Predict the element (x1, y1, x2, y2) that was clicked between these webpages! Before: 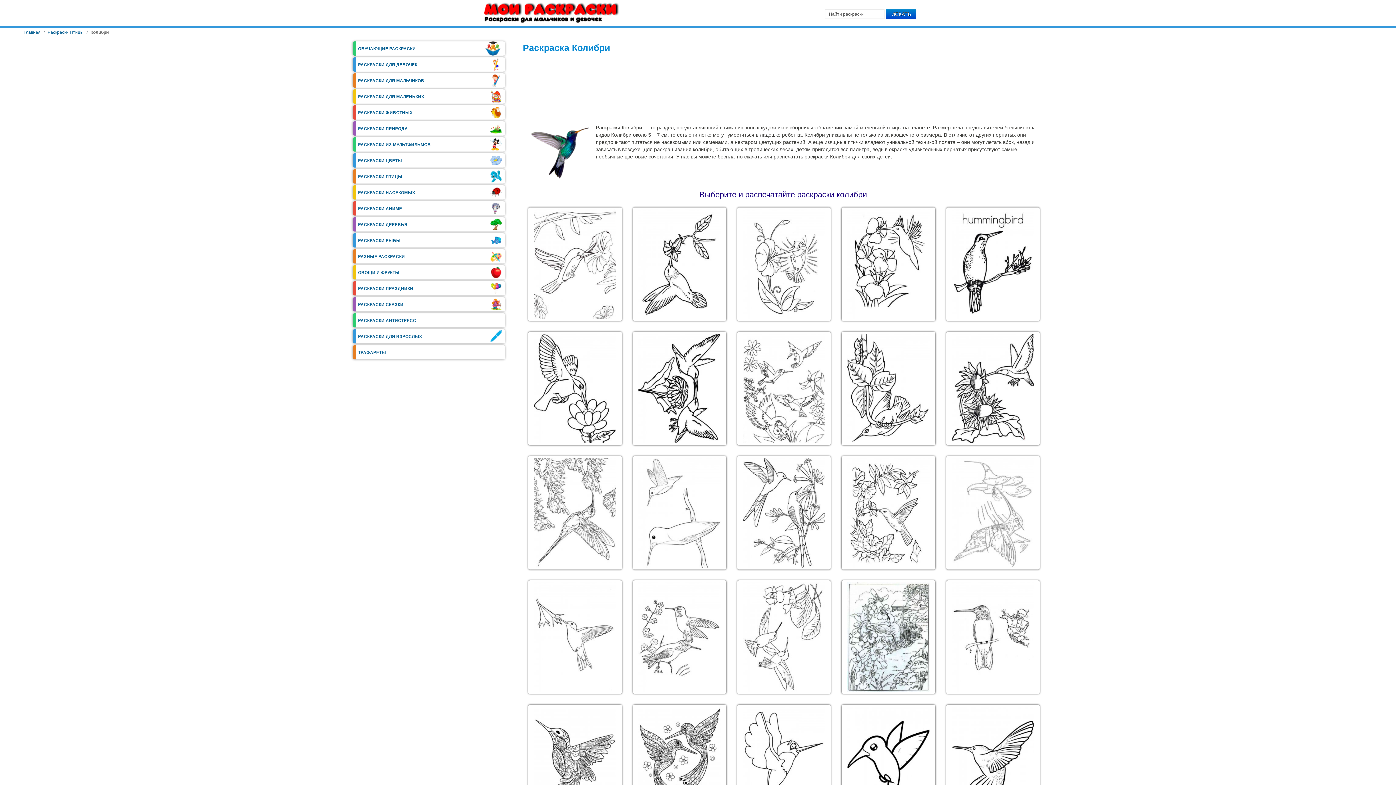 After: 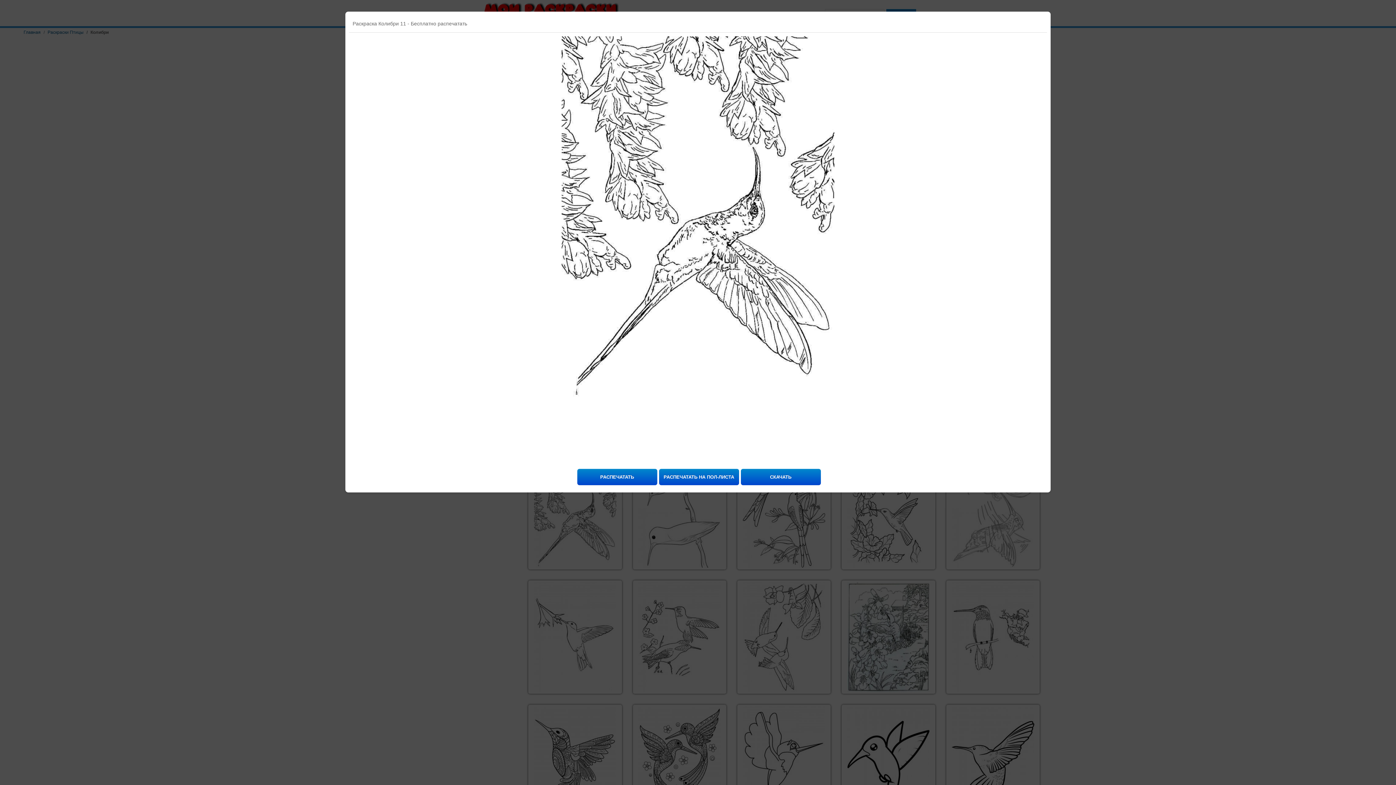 Action: bbox: (528, 456, 622, 569)